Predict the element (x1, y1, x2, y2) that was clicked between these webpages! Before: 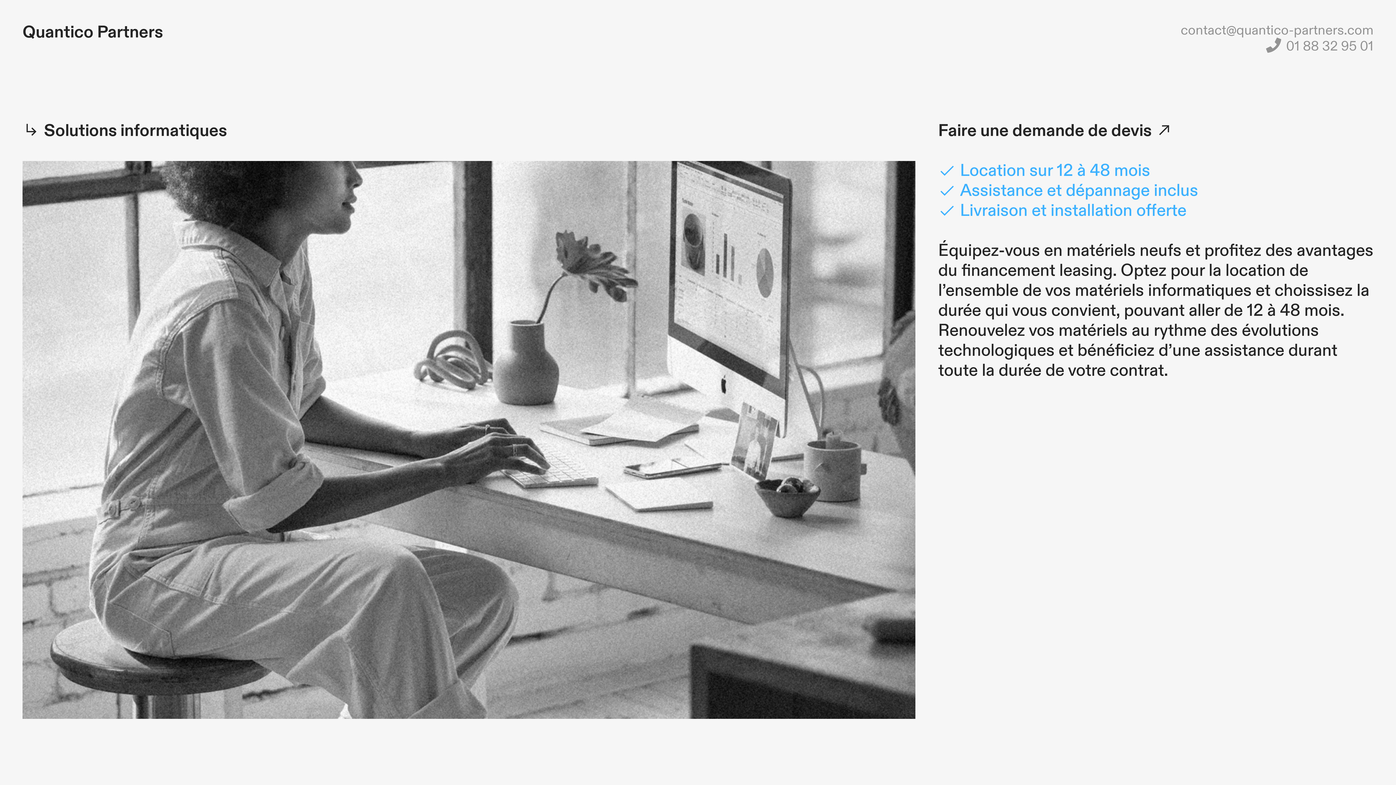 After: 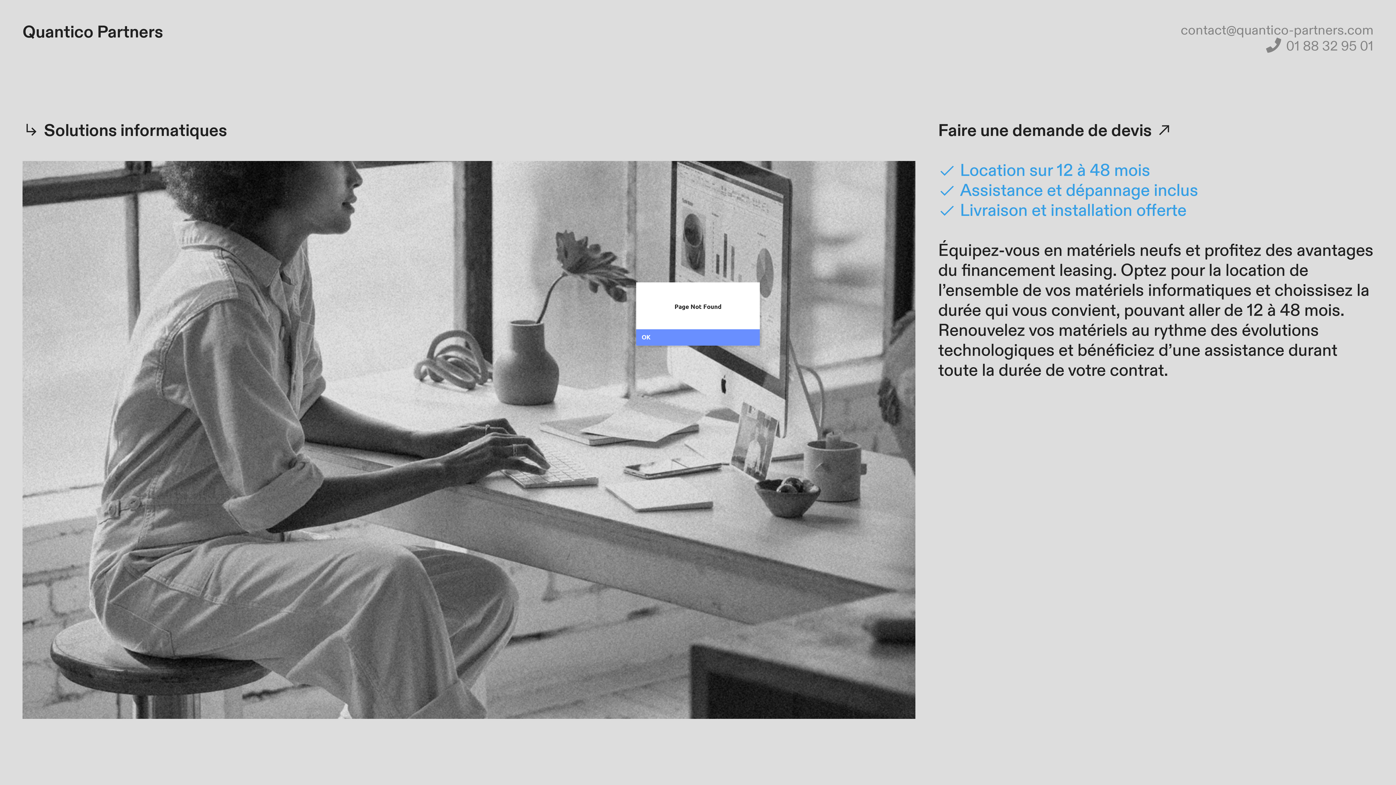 Action: bbox: (22, 120, 226, 141) label: ︎︎︎ Solutions informatiques